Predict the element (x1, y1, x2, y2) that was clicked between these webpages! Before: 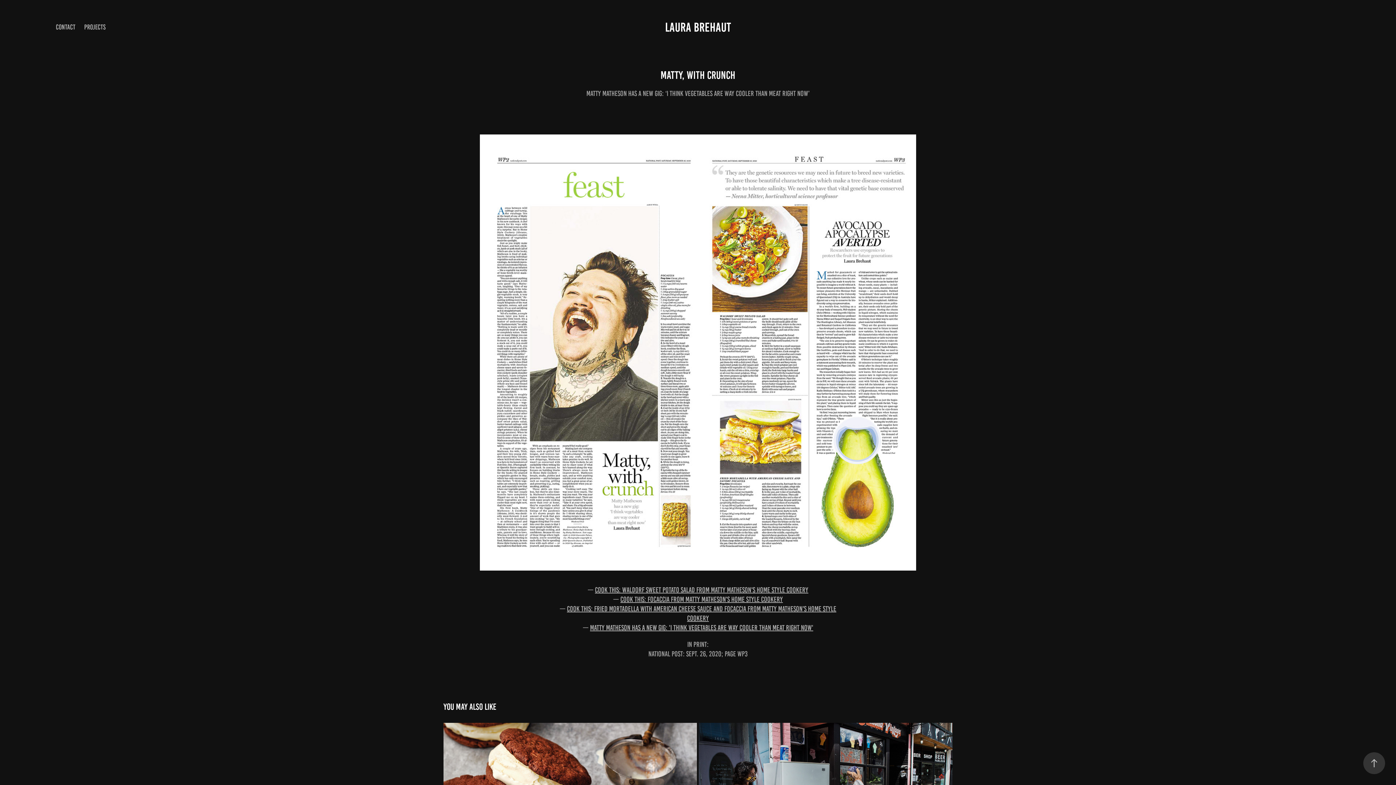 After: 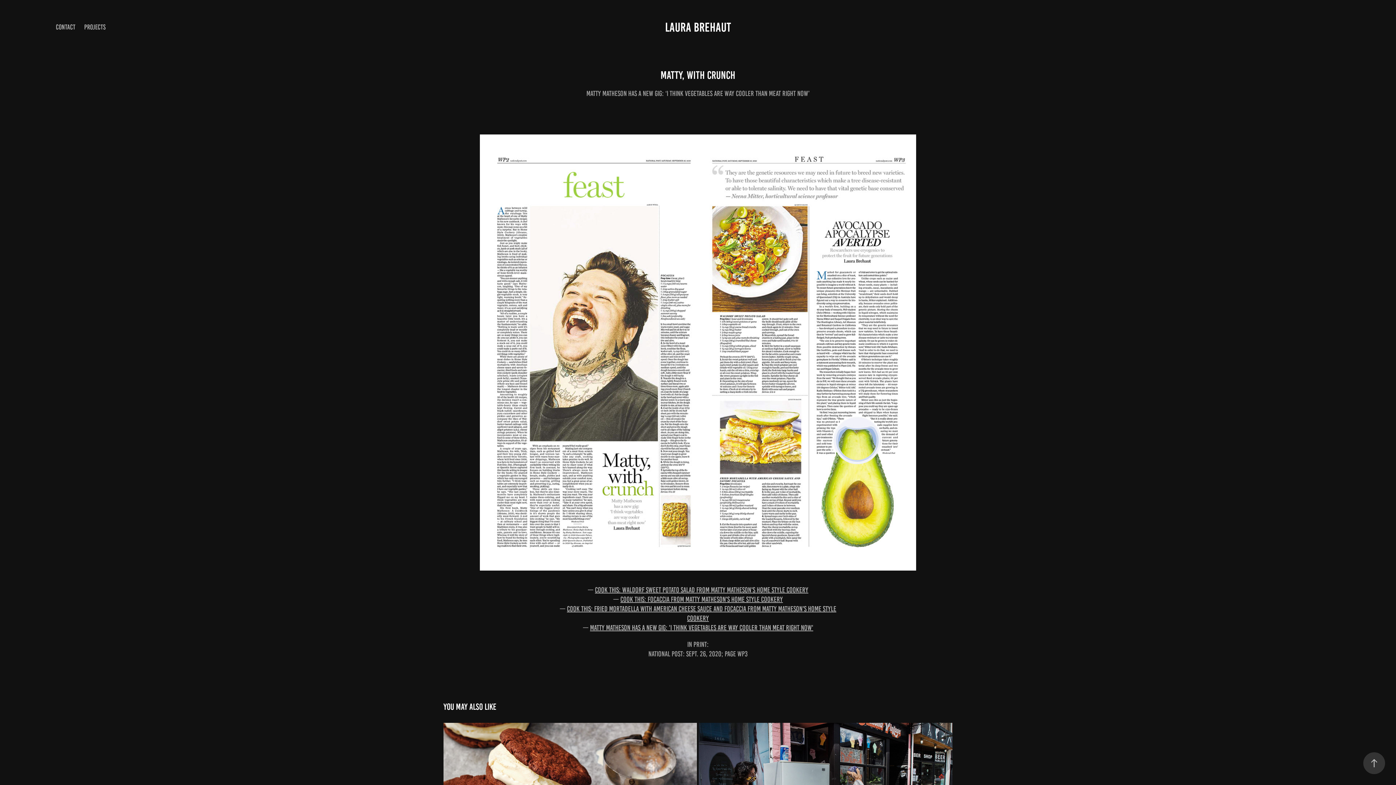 Action: bbox: (595, 586, 808, 594) label: Cook this: Waldorf sweet potato salad from Matty Matheson's Home Style Cookery